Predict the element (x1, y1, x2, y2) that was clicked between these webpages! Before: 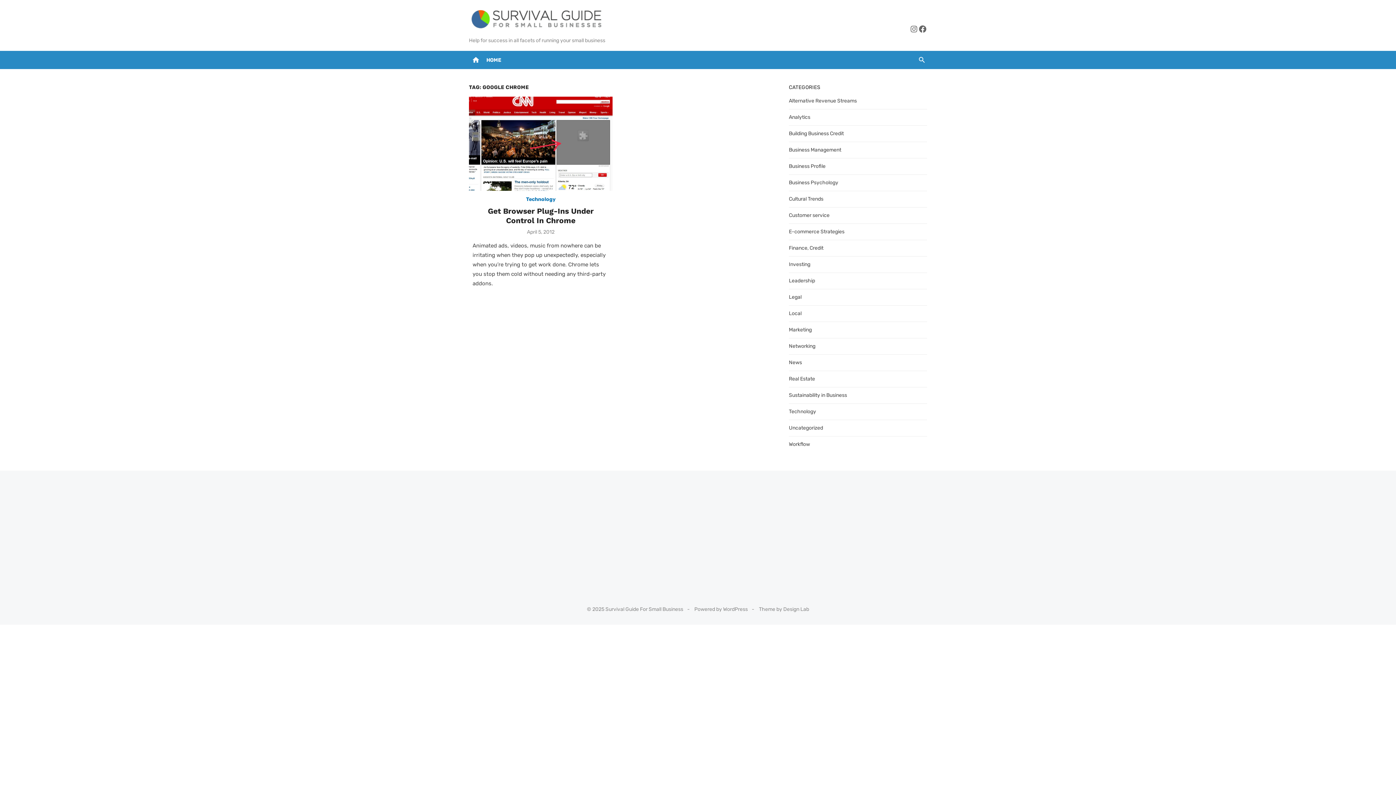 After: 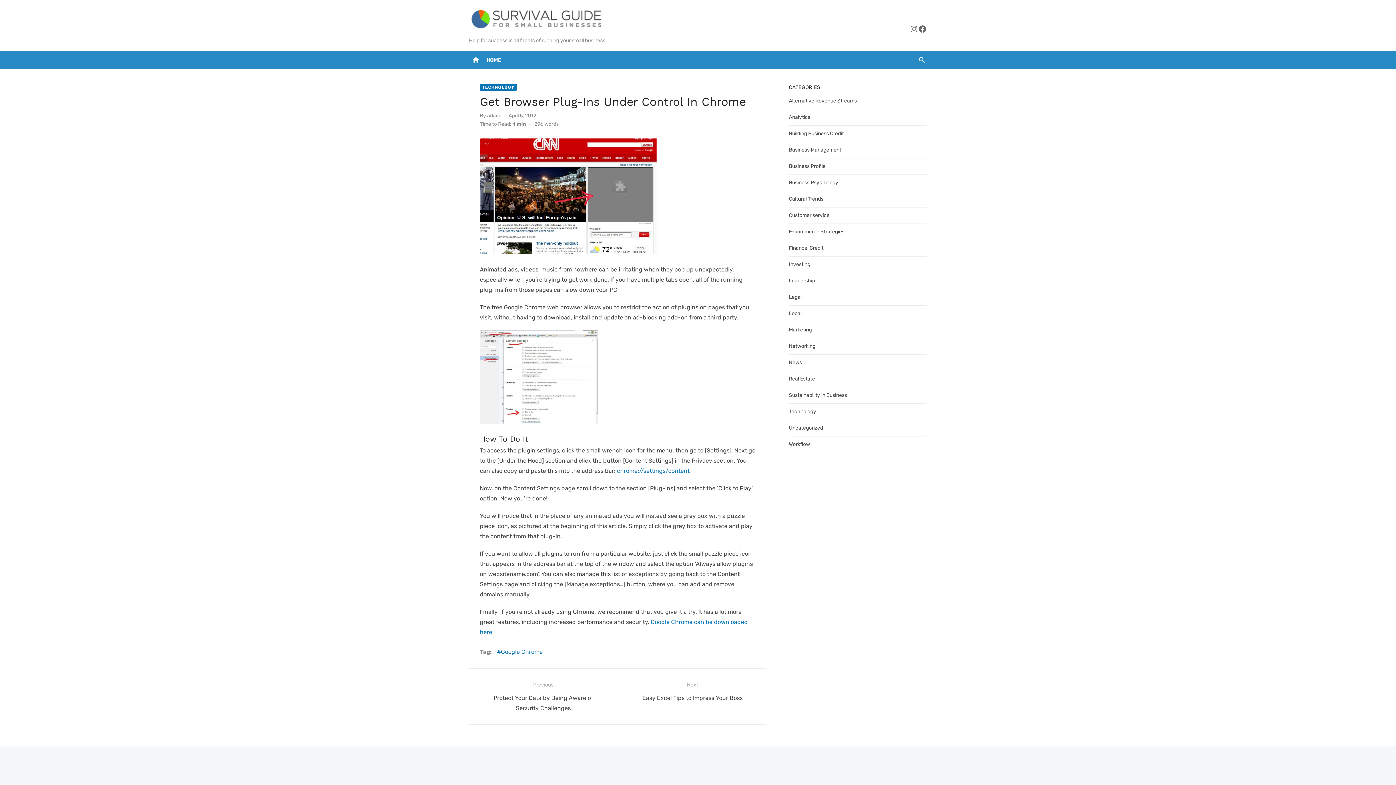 Action: label: April 5, 2012 bbox: (527, 228, 554, 235)